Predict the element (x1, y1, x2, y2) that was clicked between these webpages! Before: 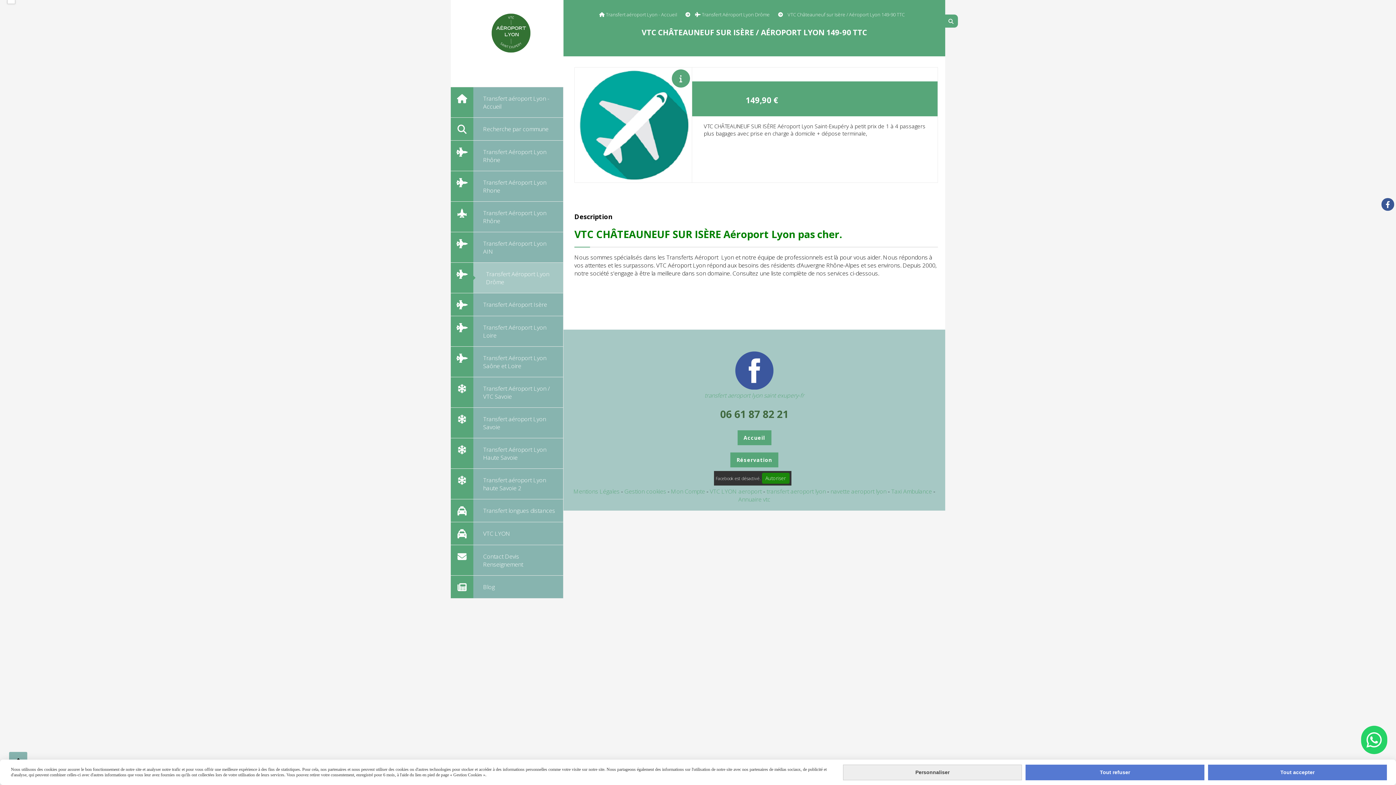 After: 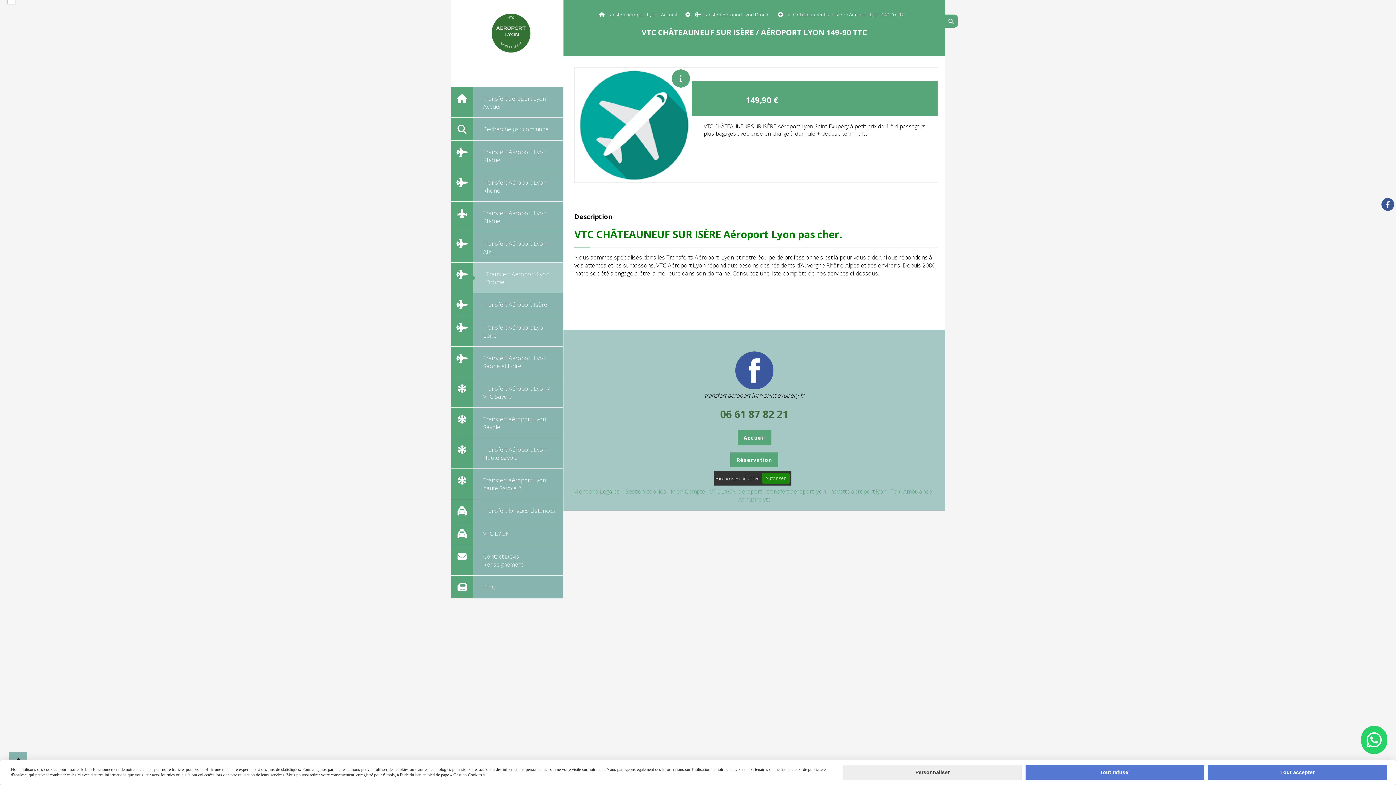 Action: bbox: (701, 351, 808, 401) label: transfert aeroport lyon saint exupery-fr